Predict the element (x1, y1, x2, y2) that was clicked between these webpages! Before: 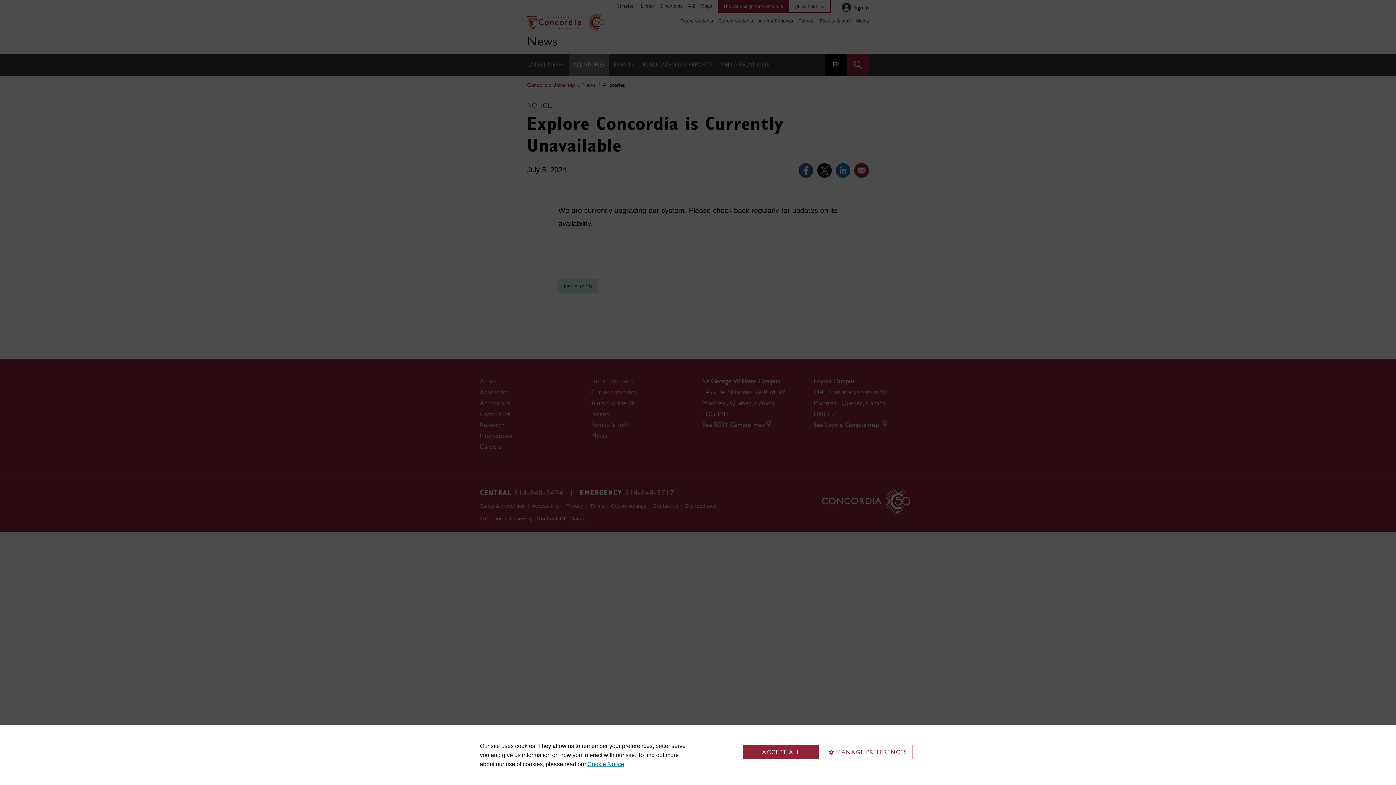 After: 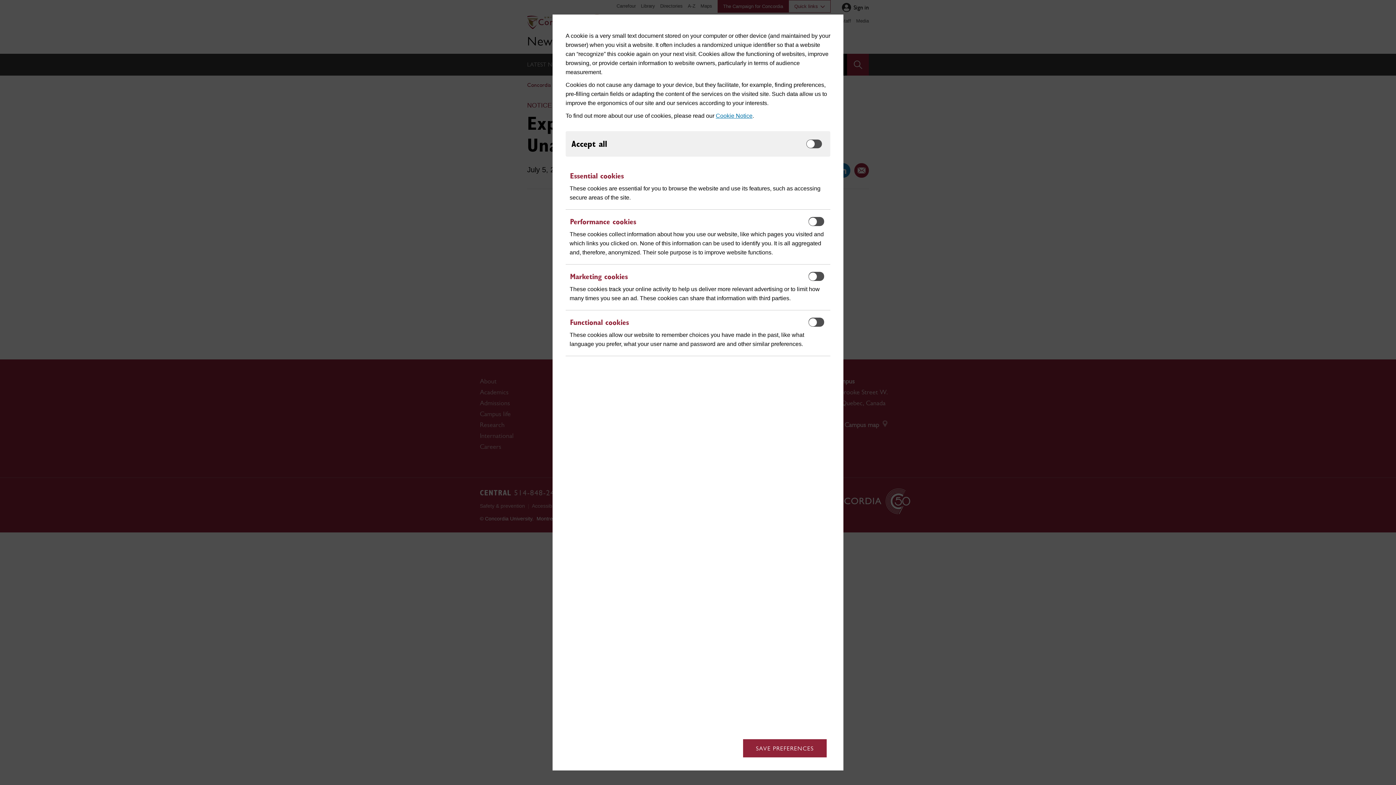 Action: bbox: (823, 745, 912, 759) label: MANAGE PREFERENCES